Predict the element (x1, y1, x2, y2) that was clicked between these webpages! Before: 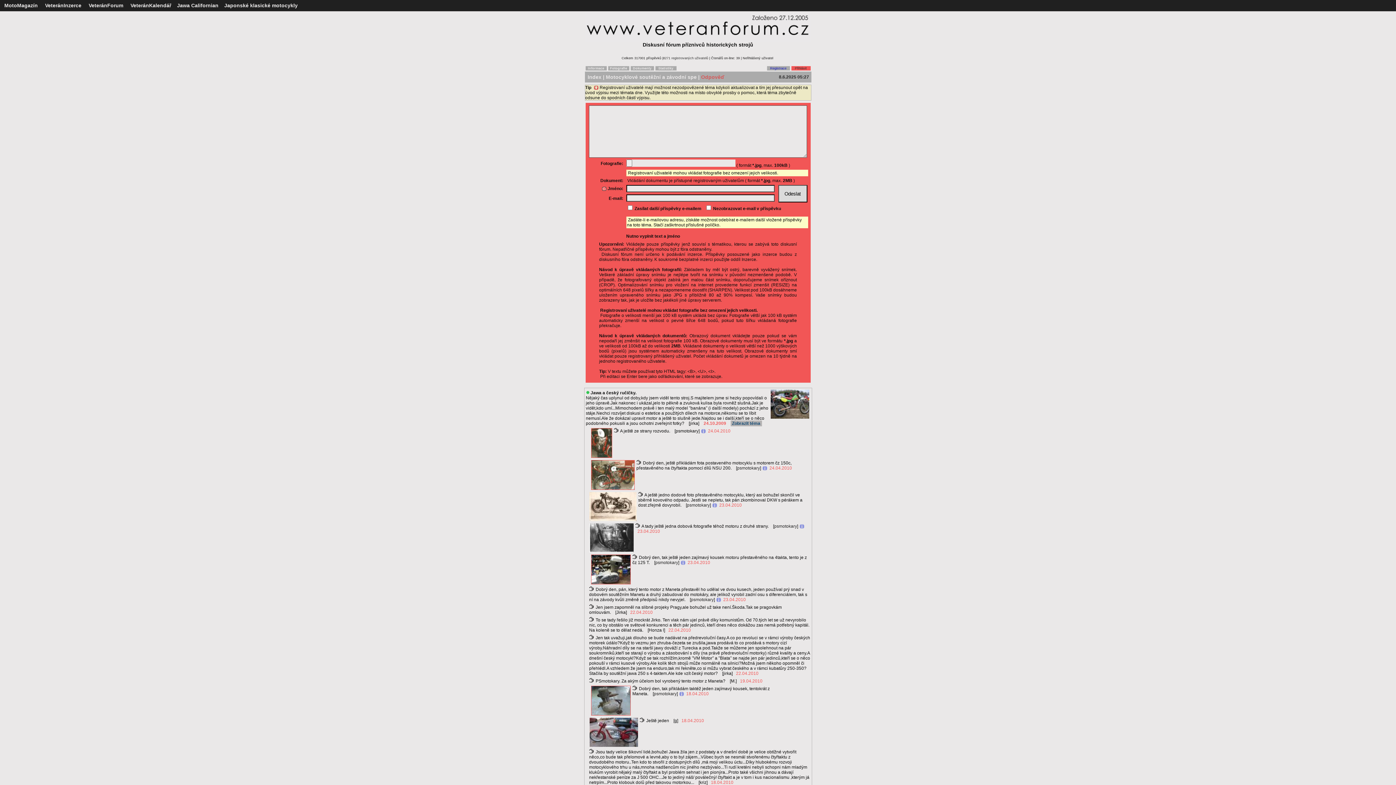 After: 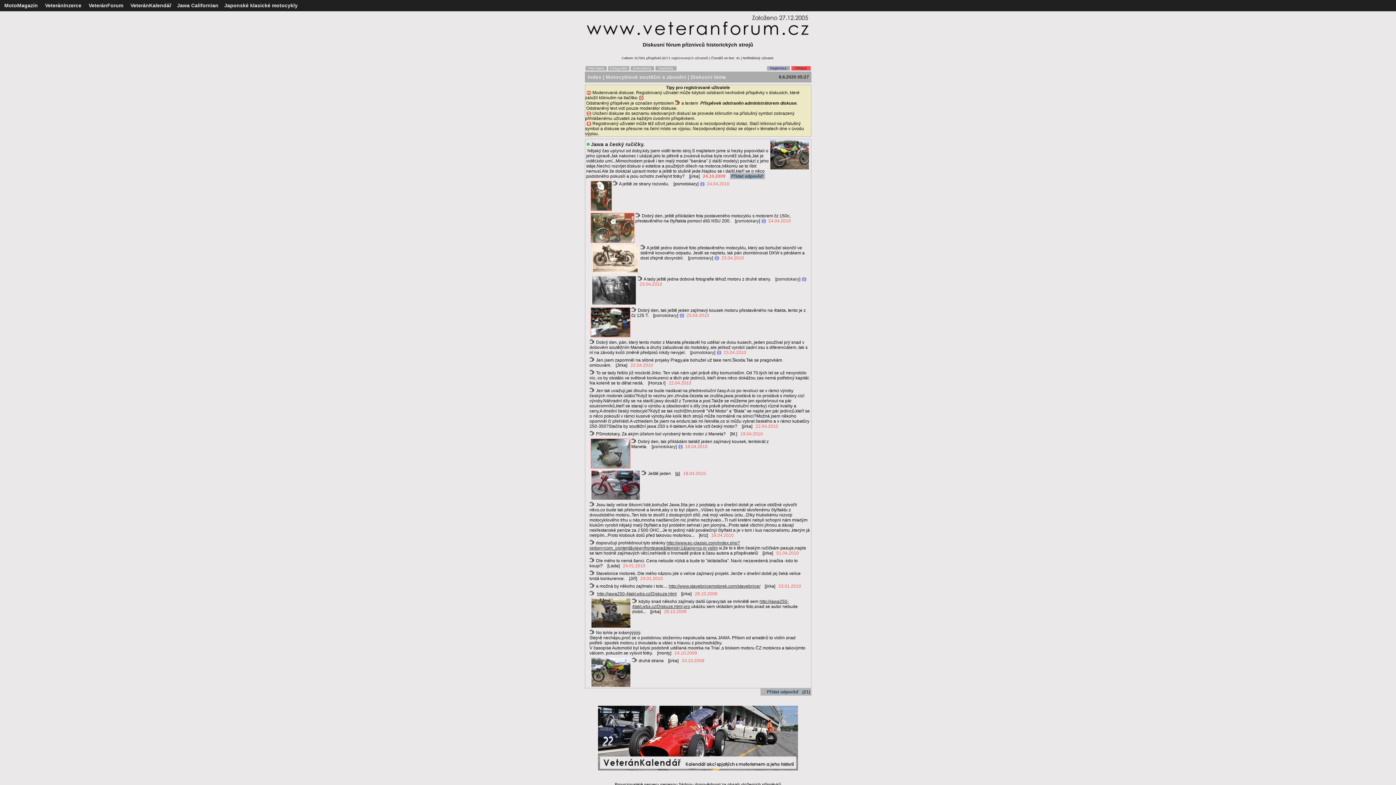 Action: label:  Zobrazit téma  bbox: (730, 420, 762, 426)